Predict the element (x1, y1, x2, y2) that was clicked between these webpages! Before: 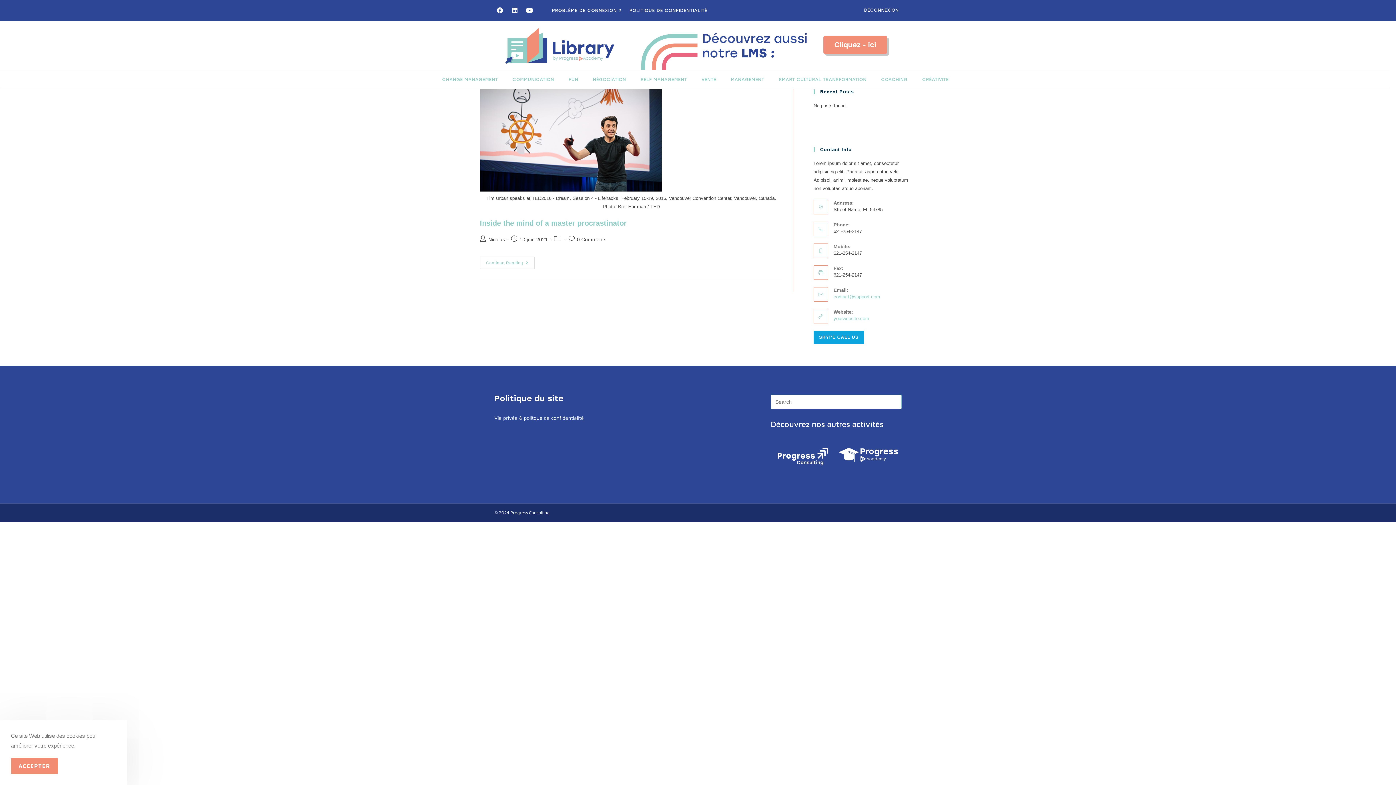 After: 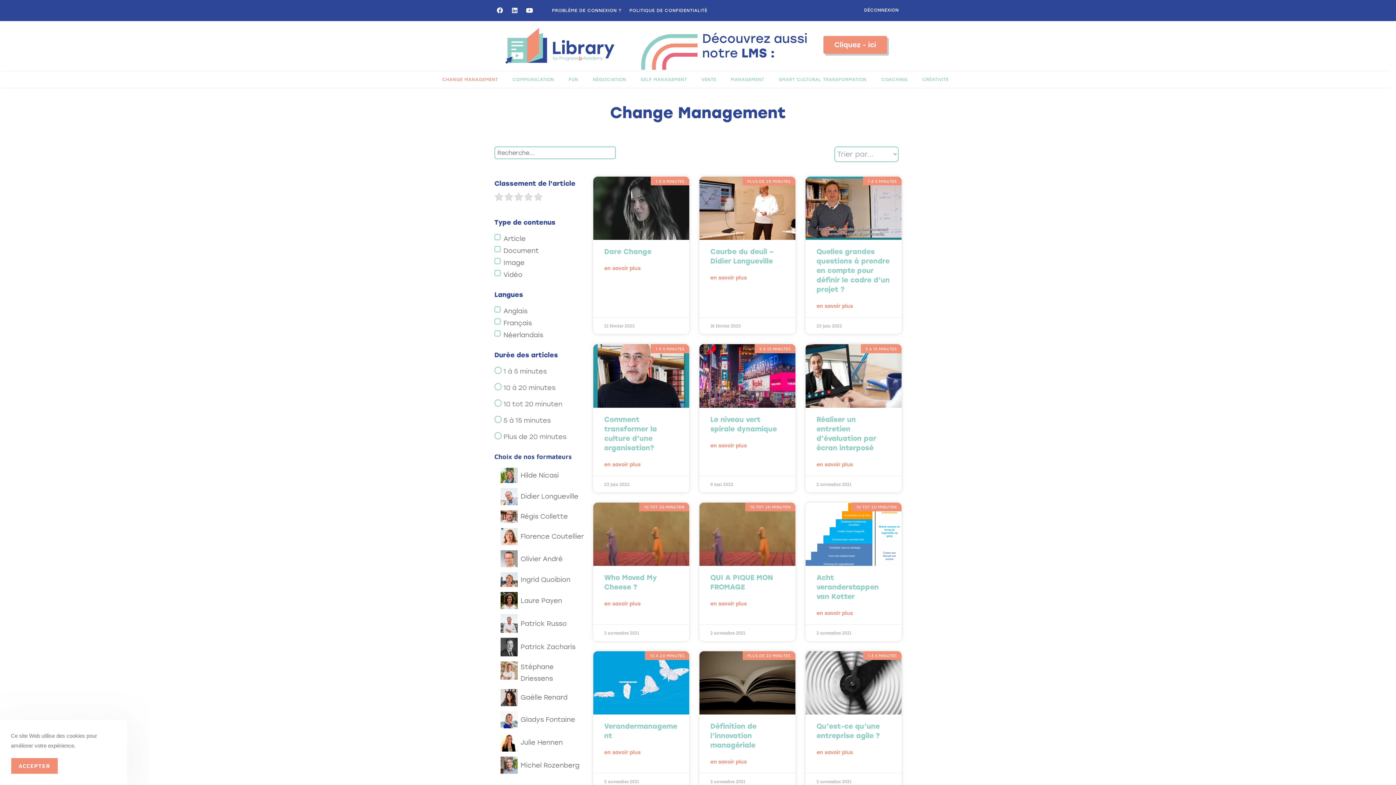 Action: label: CHANGE MANAGEMENT bbox: (435, 71, 505, 88)